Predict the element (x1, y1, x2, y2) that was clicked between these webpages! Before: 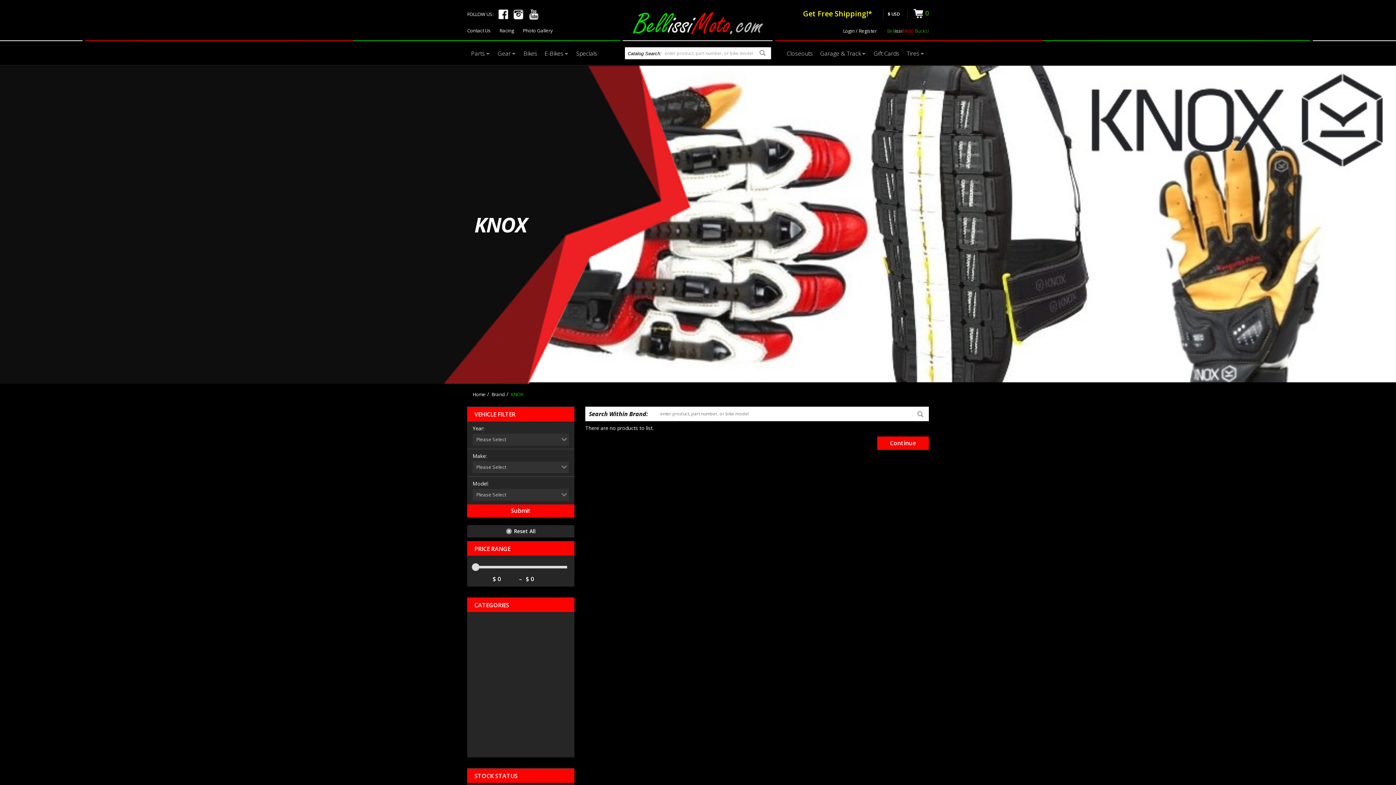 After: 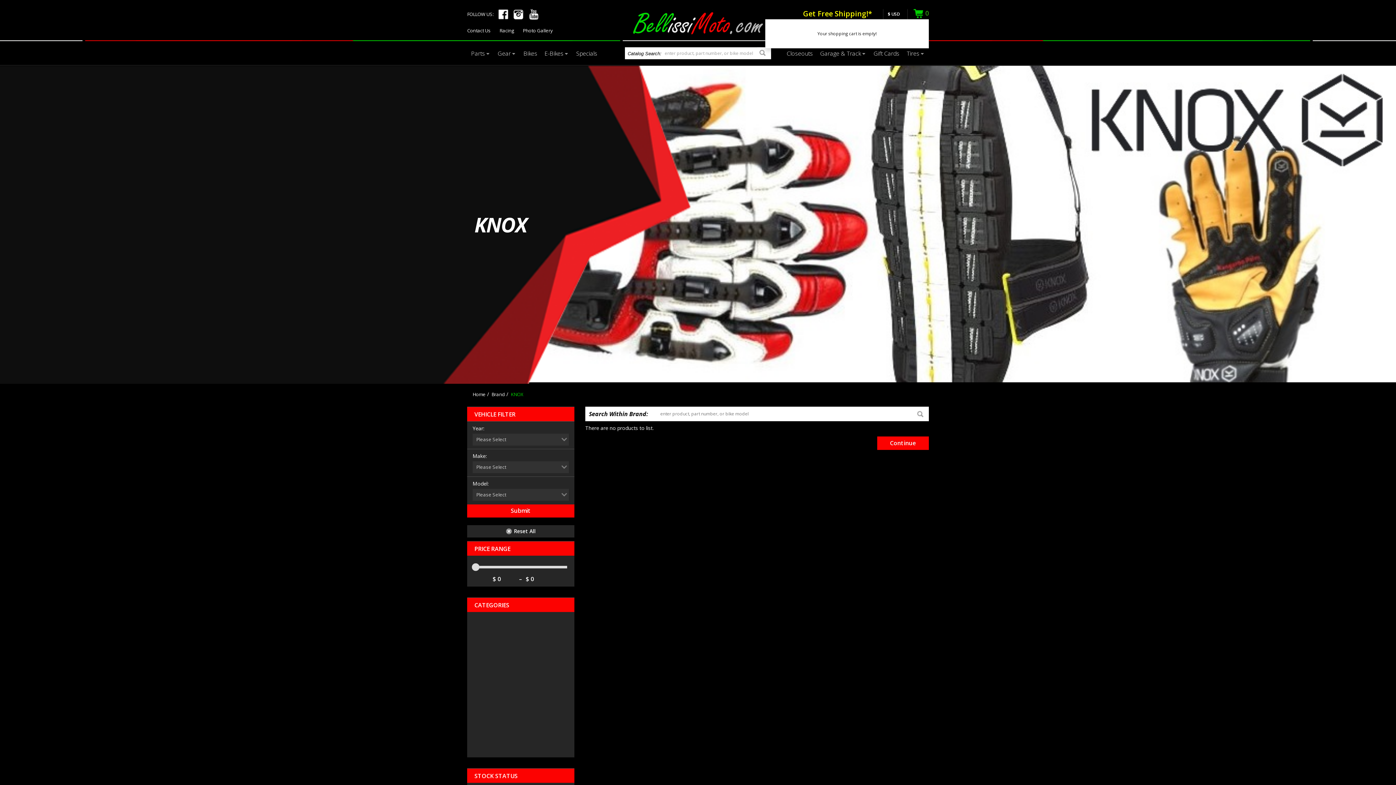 Action: bbox: (913, 9, 929, 18) label: 0